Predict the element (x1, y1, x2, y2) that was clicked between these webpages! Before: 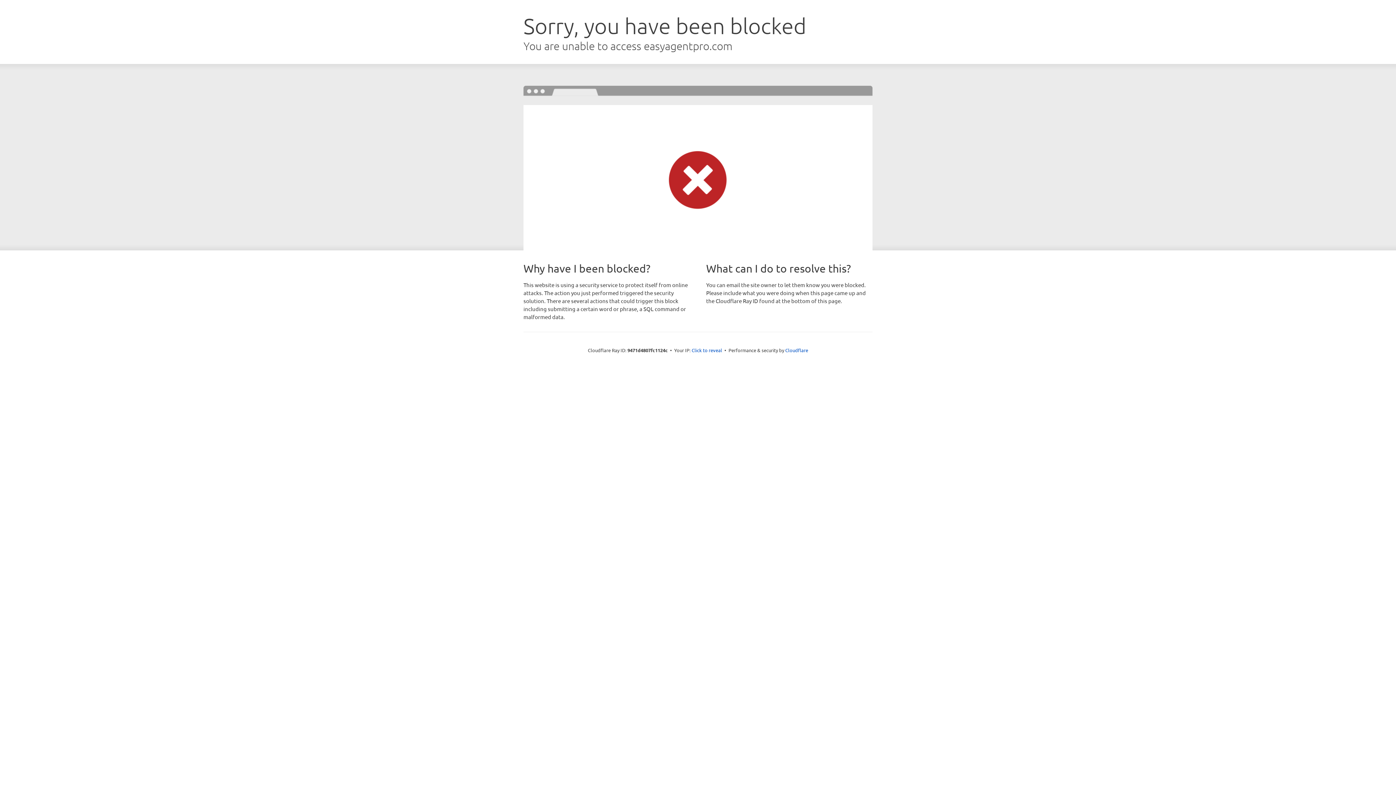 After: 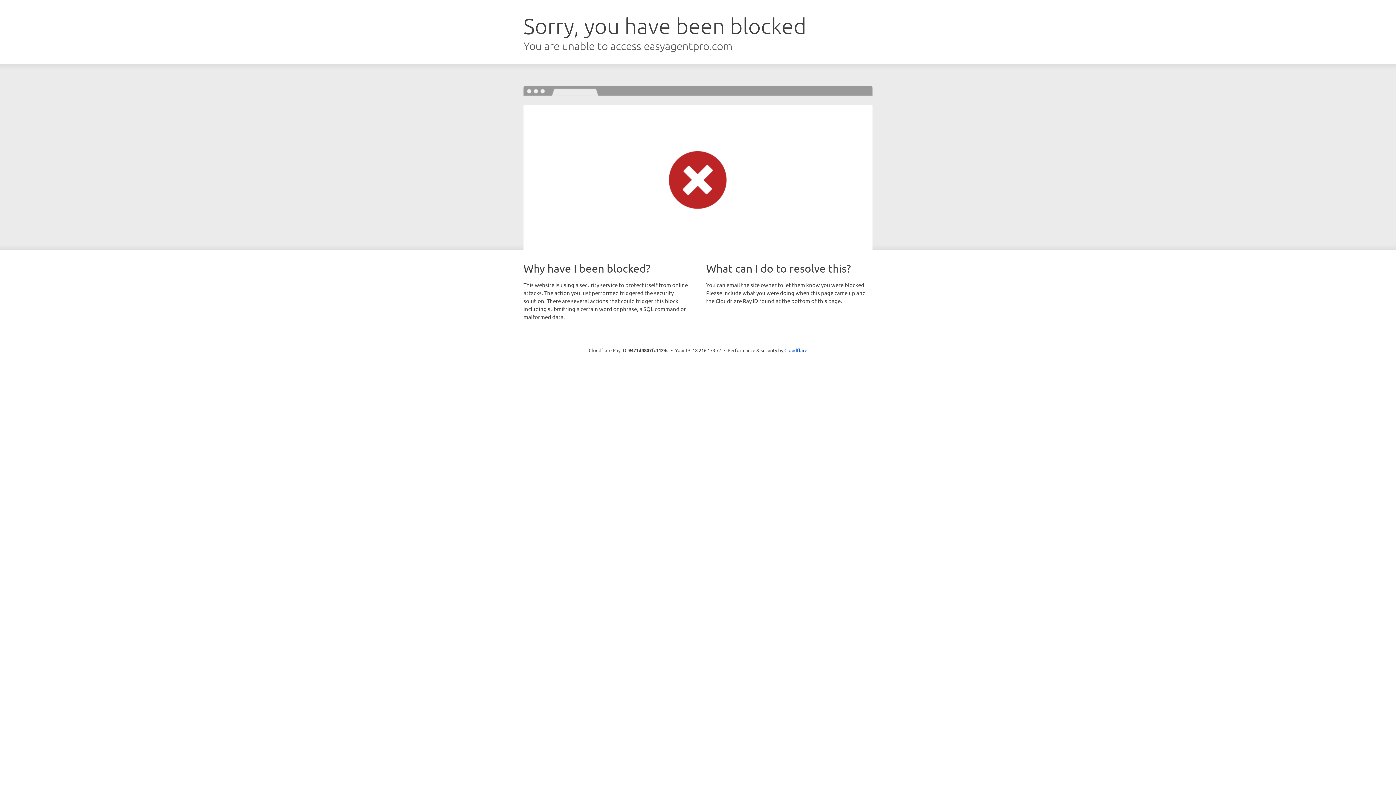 Action: label: Click to reveal bbox: (691, 346, 722, 353)